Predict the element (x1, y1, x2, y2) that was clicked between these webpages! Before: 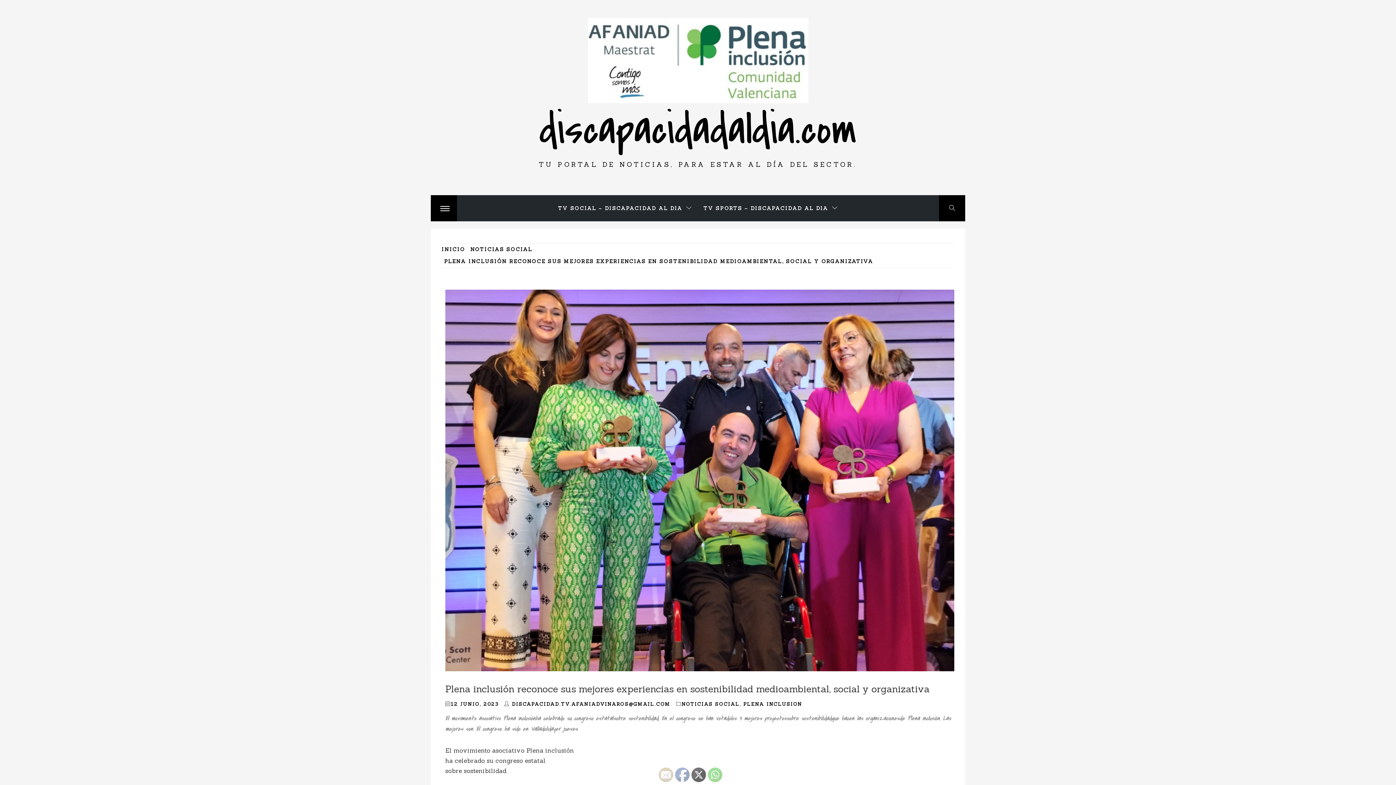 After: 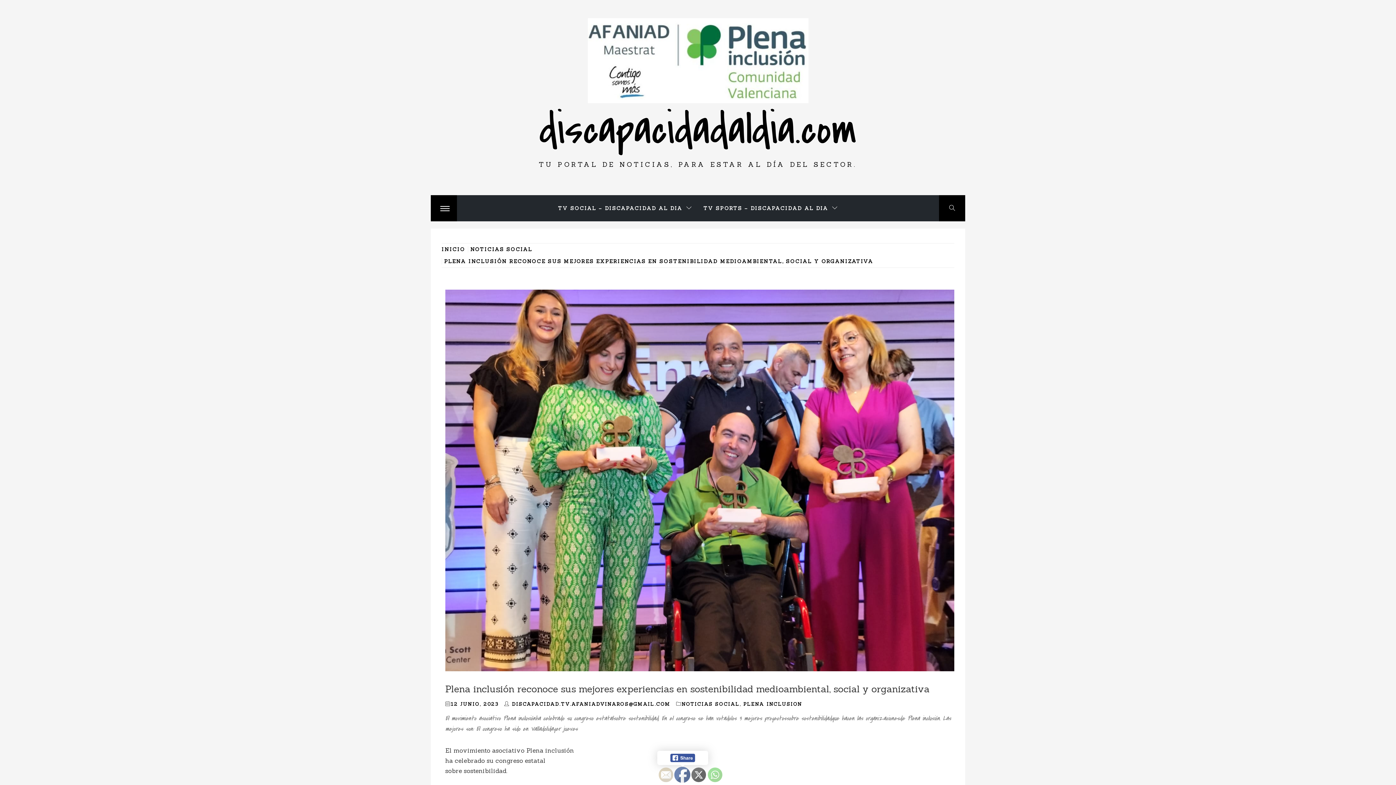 Action: bbox: (675, 768, 690, 782)